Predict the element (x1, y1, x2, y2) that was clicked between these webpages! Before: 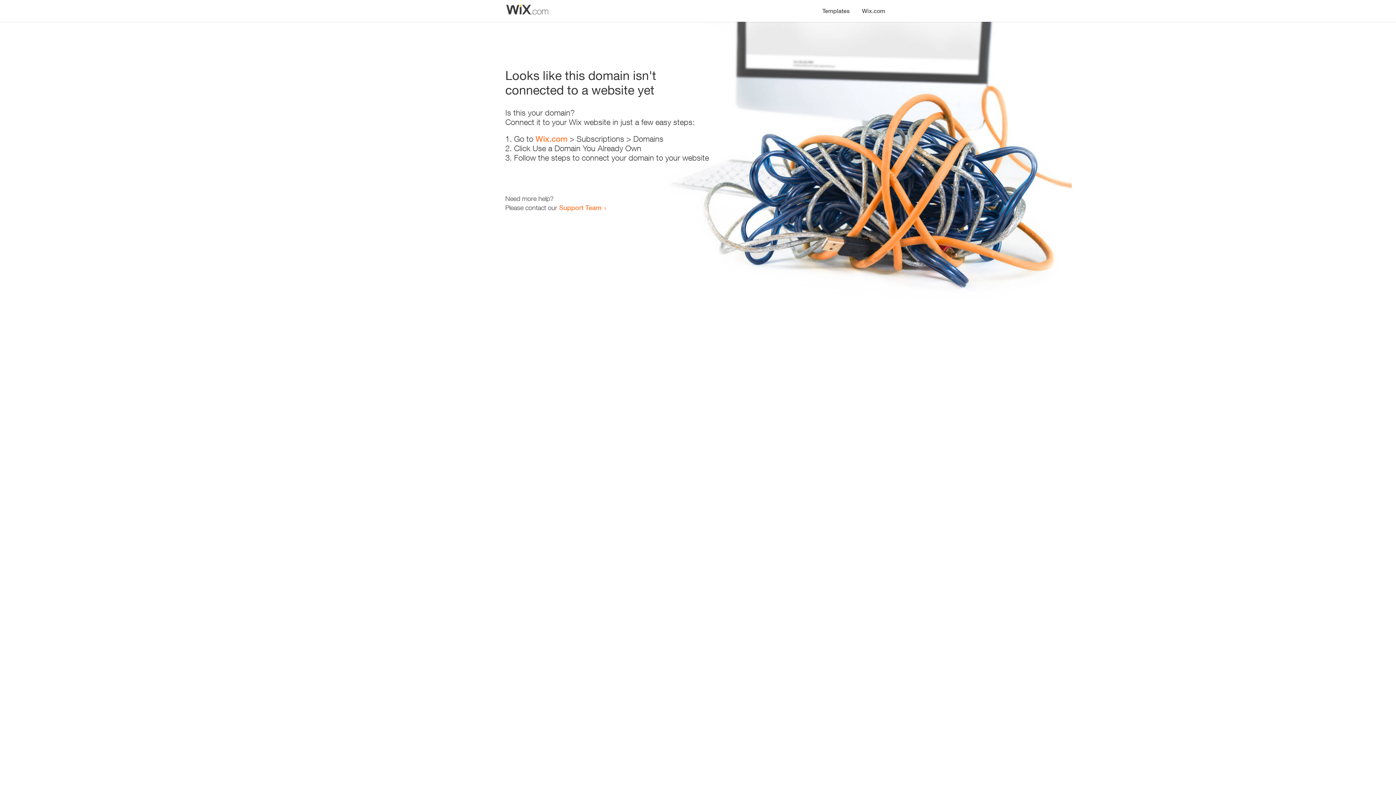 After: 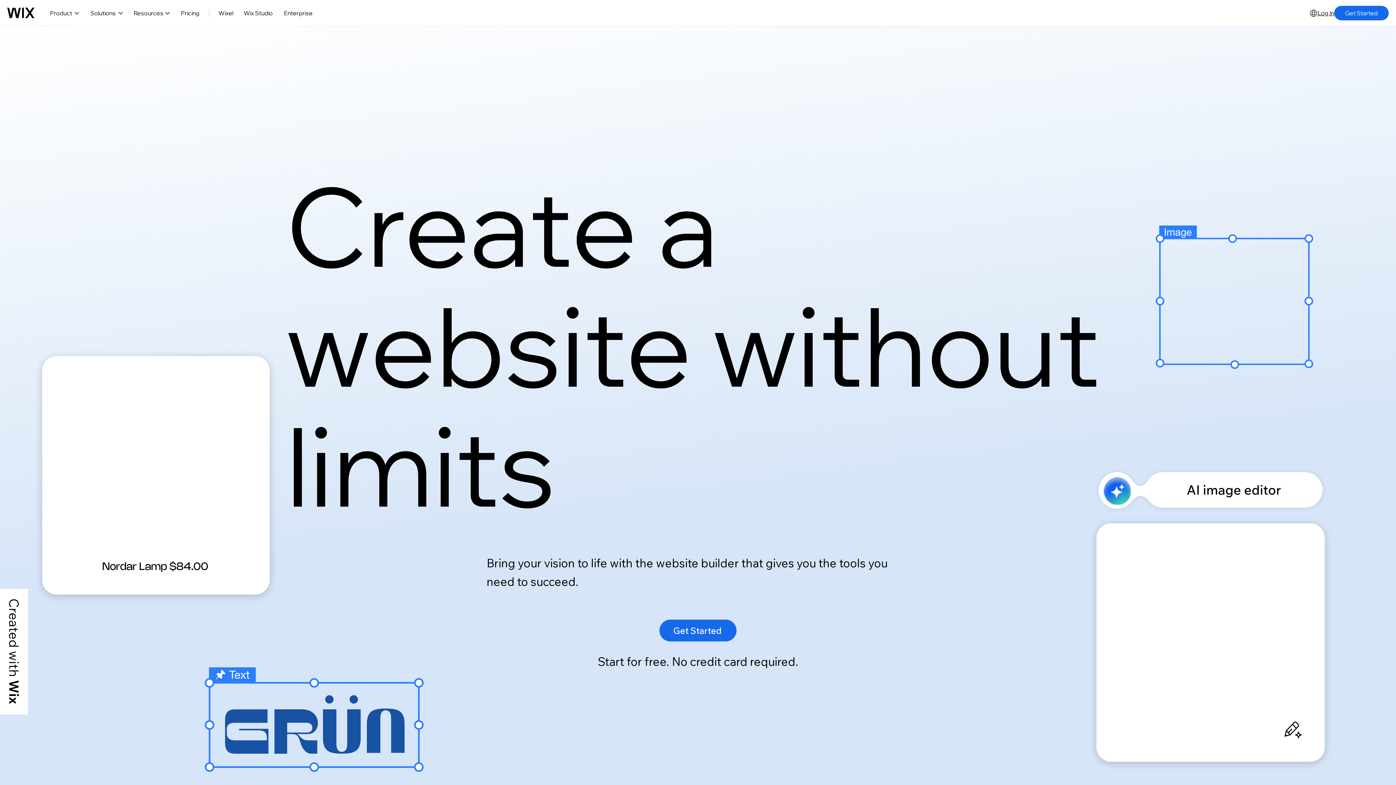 Action: bbox: (856, 0, 890, 14) label: Wix.com